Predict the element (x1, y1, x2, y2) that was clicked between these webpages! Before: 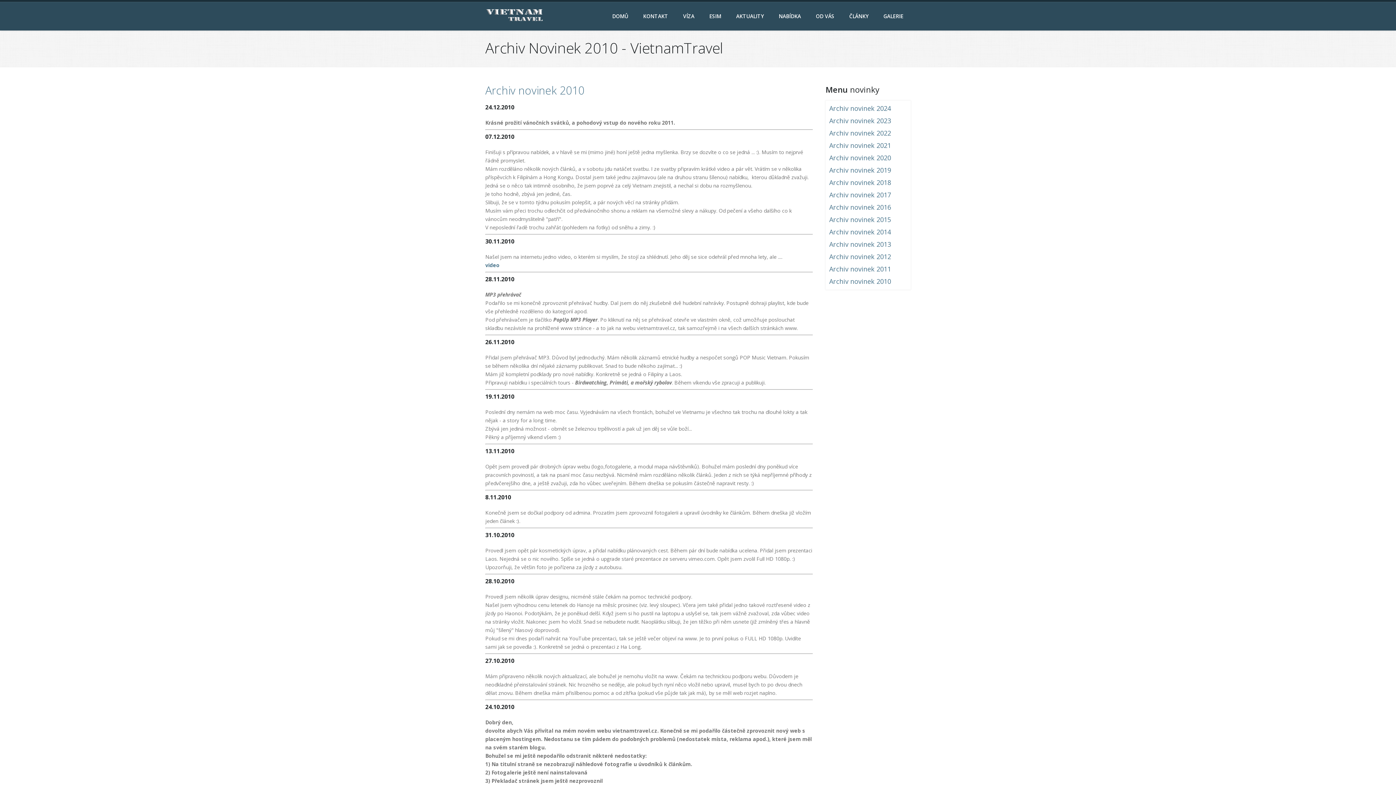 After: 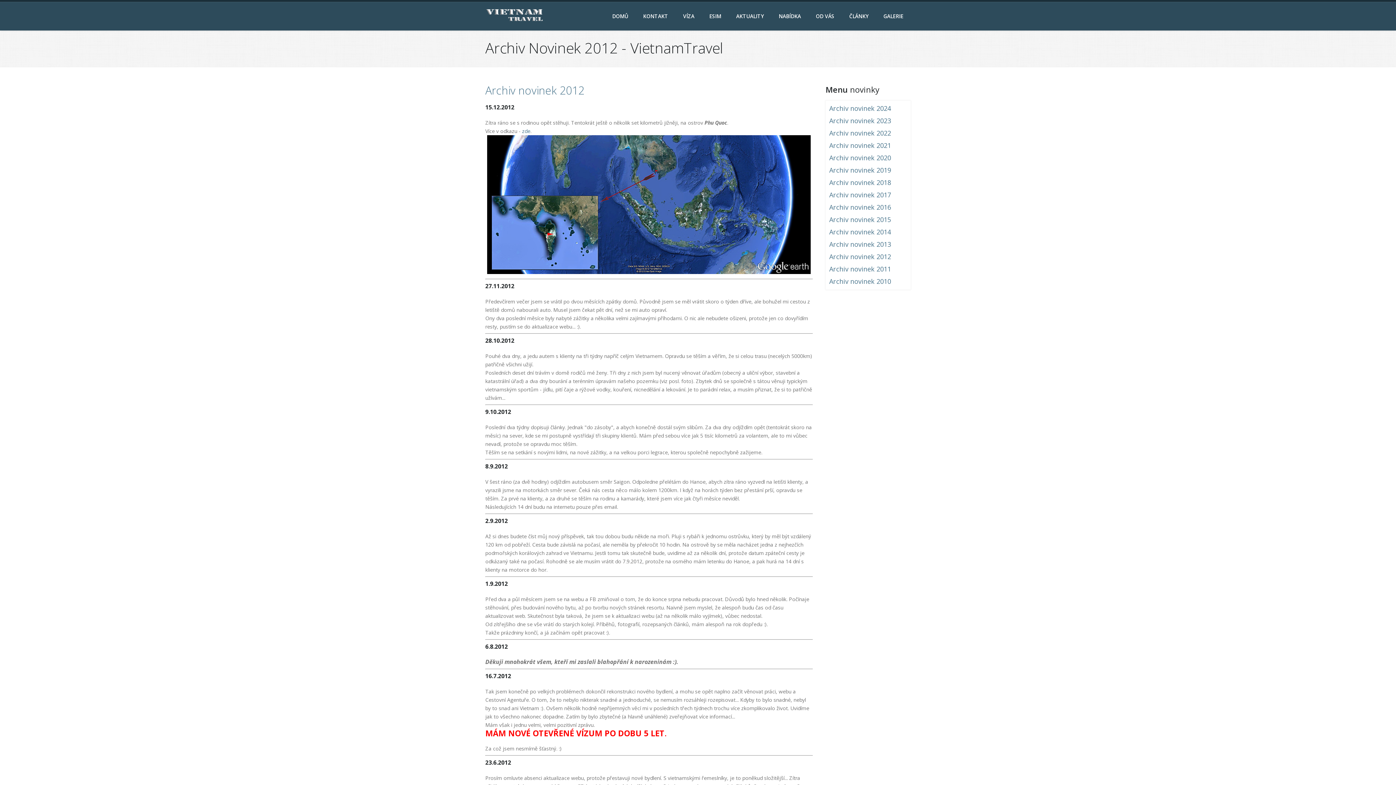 Action: label: Archiv novinek 2012 bbox: (829, 252, 891, 261)